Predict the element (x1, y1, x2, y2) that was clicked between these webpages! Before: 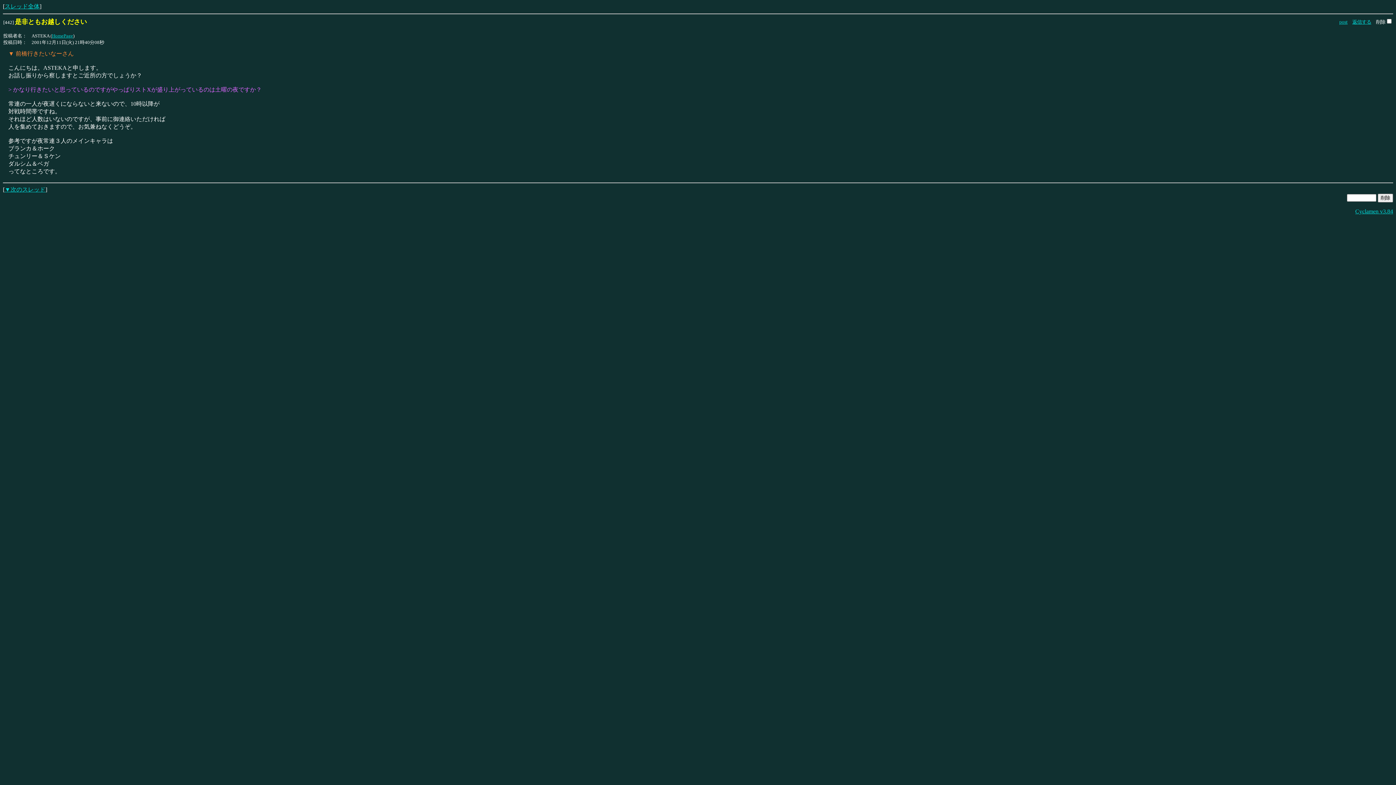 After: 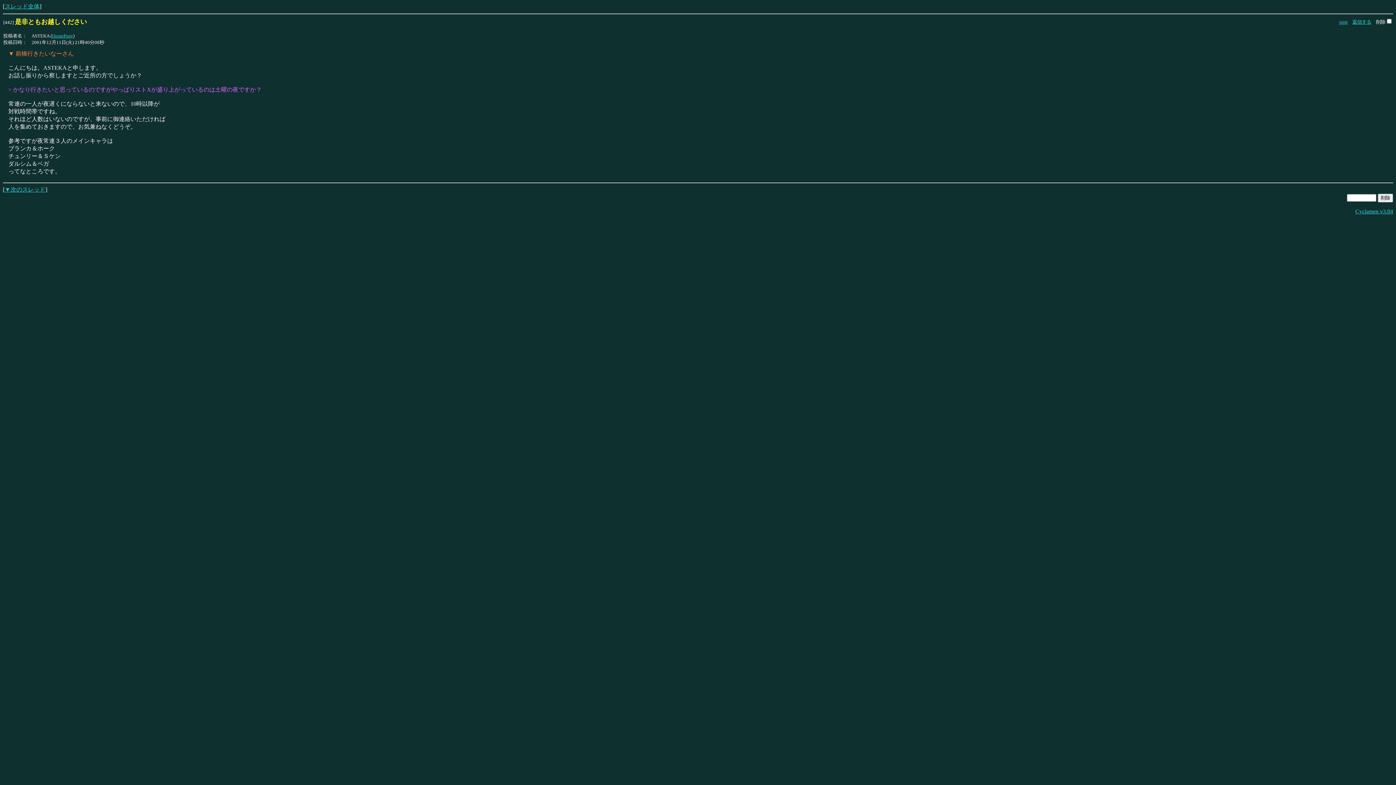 Action: bbox: (1355, 208, 1393, 214) label: Cyclamen v3.84